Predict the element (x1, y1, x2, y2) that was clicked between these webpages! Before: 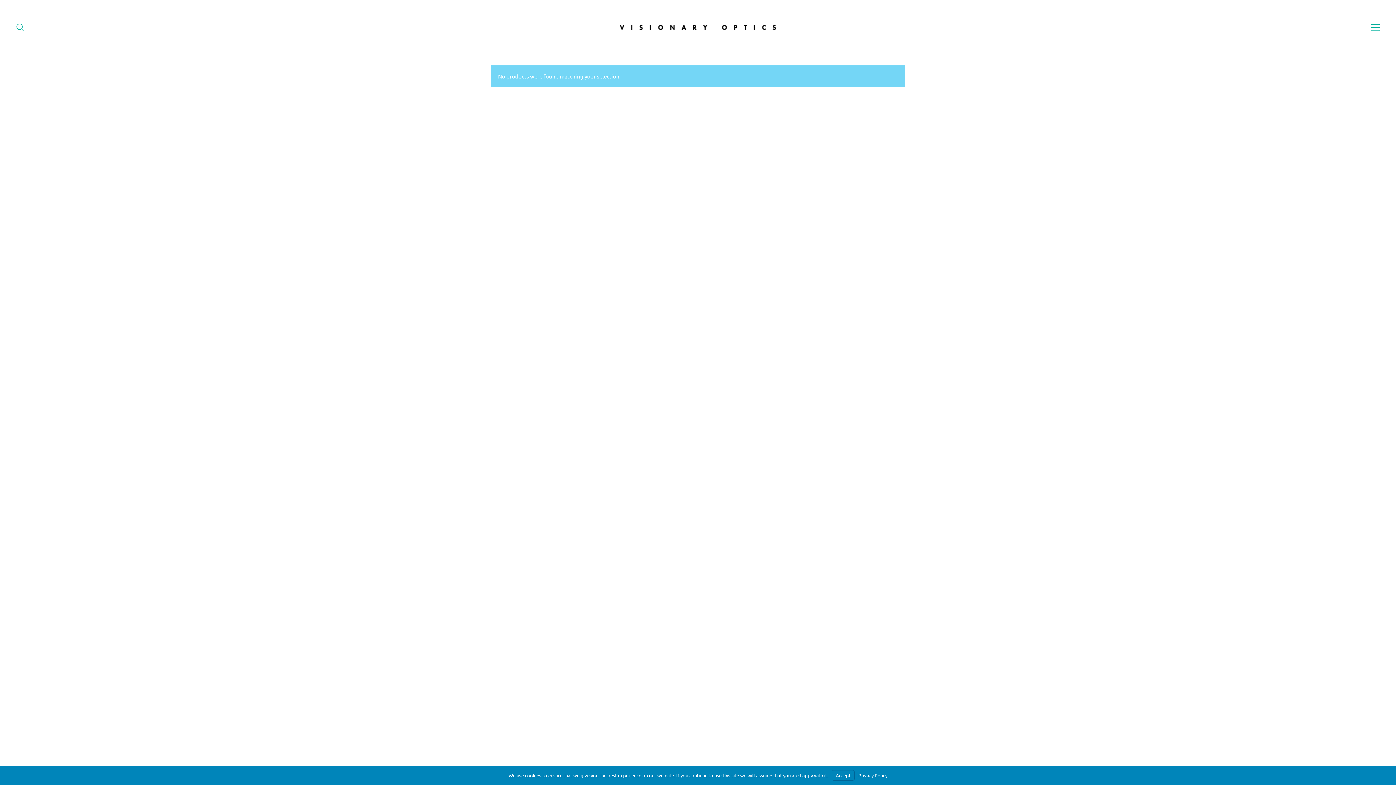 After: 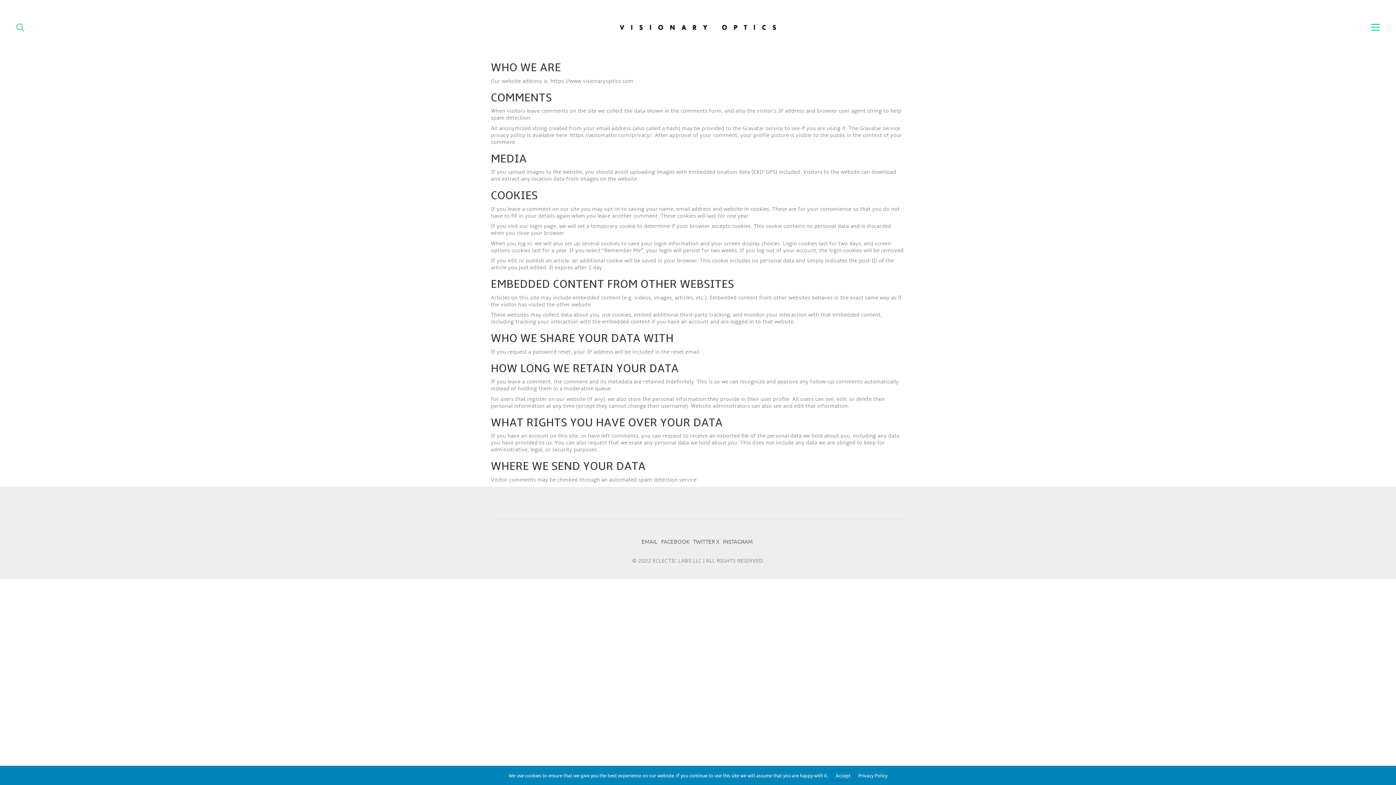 Action: bbox: (858, 773, 887, 778) label: Privacy Policy